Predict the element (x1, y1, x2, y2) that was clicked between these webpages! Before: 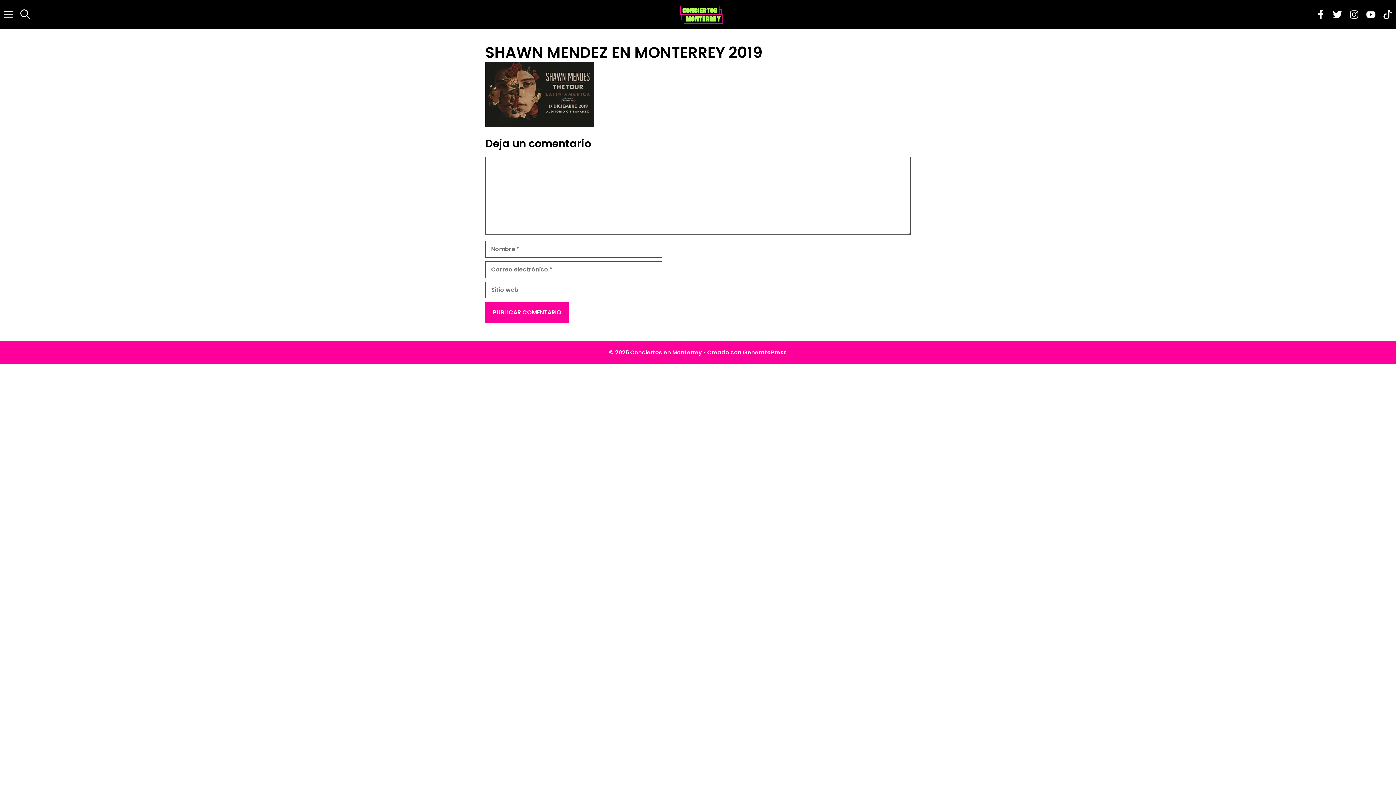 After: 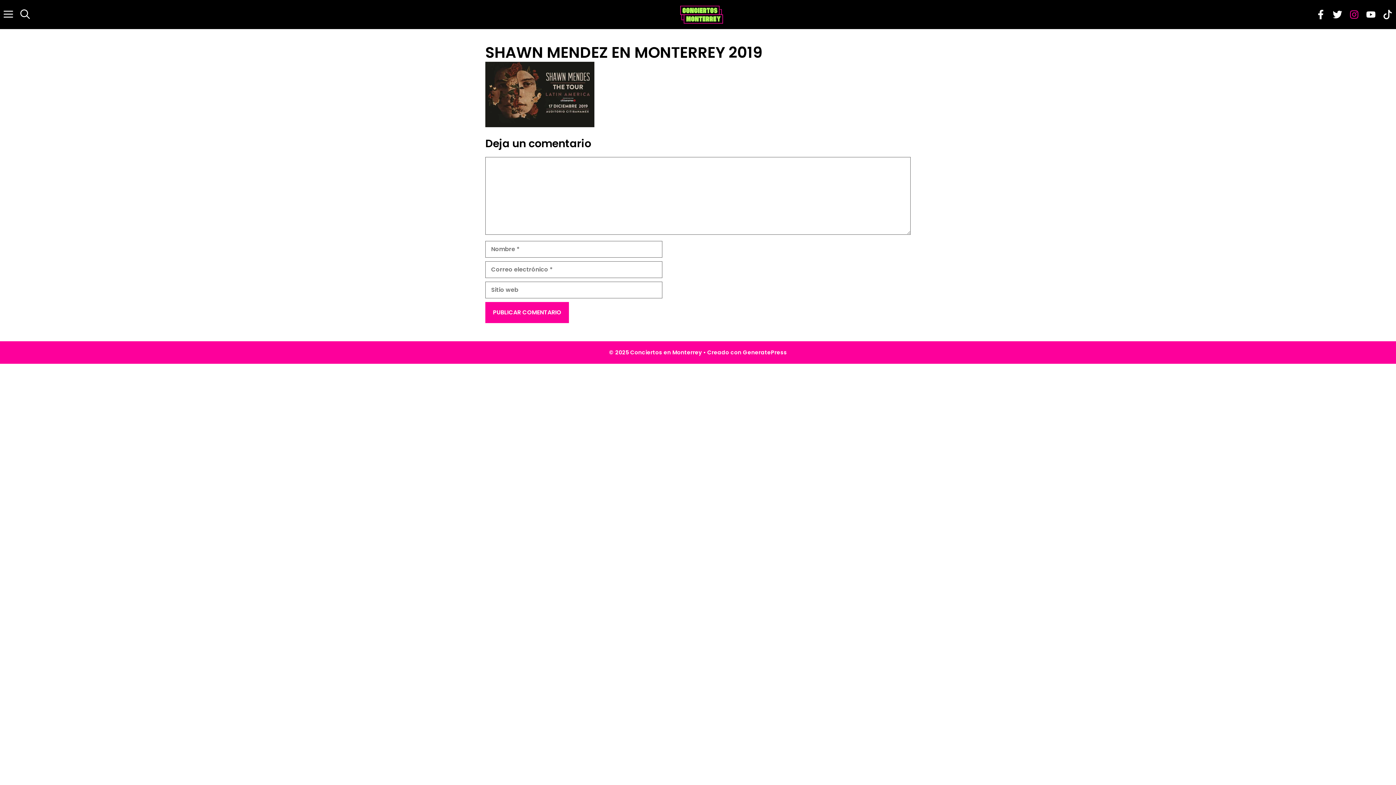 Action: bbox: (1346, 6, 1362, 22)